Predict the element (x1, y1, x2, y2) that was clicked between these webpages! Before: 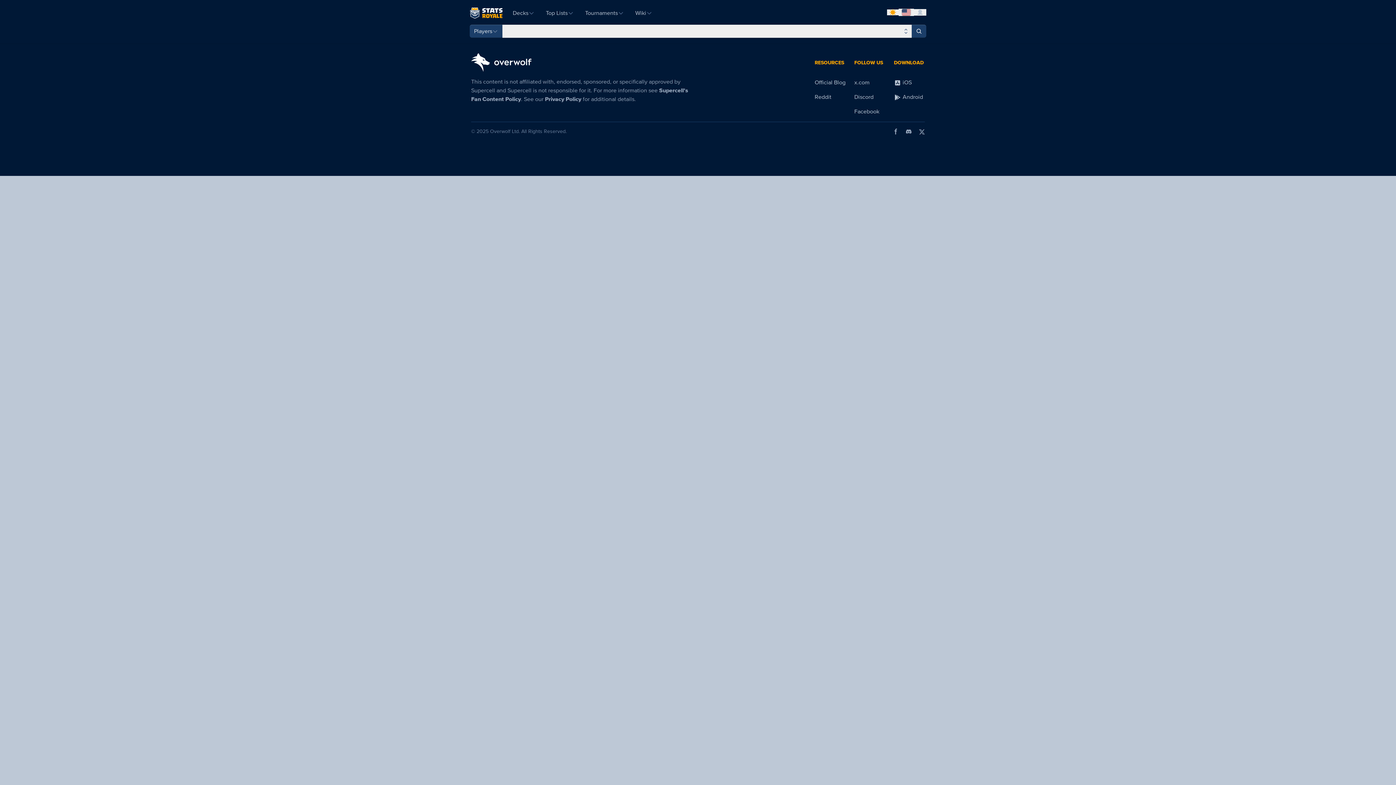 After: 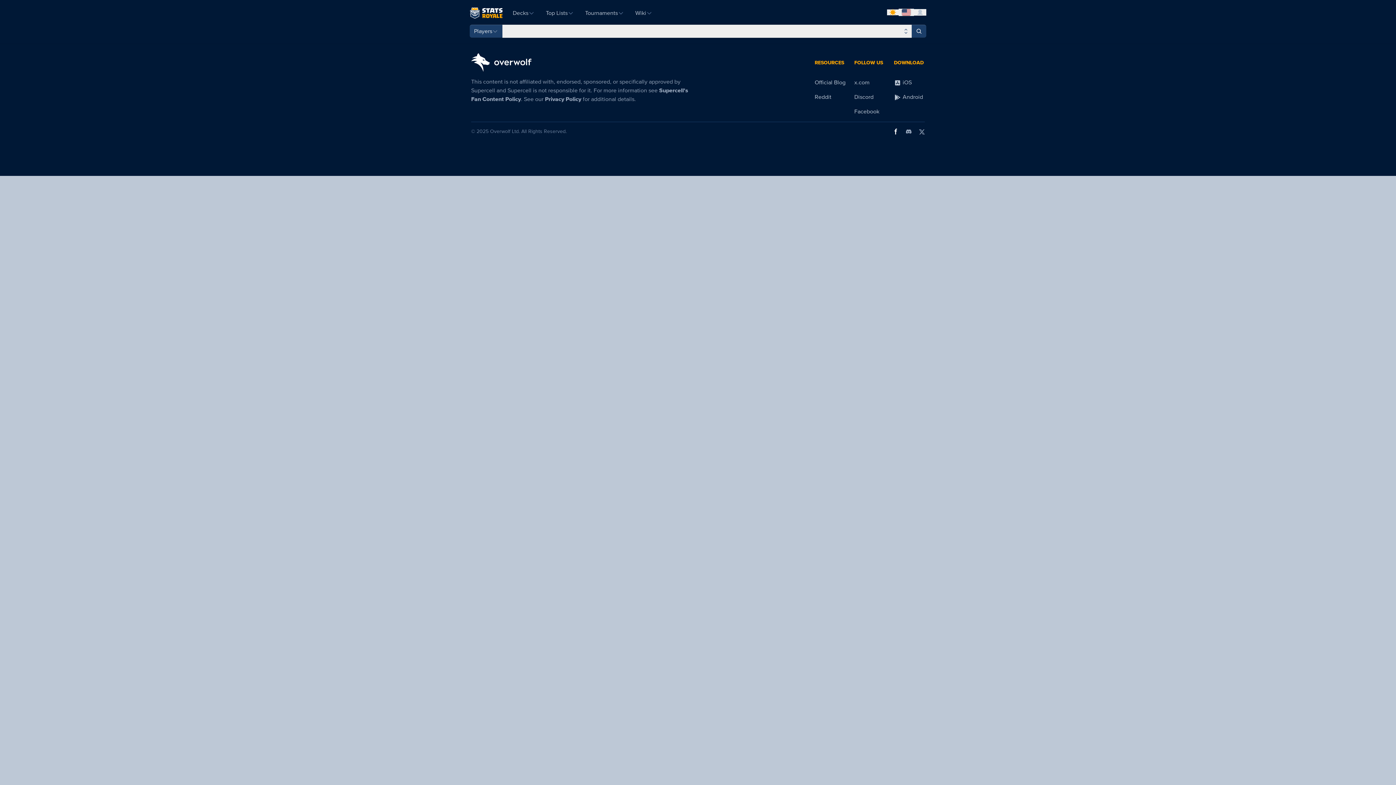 Action: bbox: (893, 128, 898, 134) label: Facebook page